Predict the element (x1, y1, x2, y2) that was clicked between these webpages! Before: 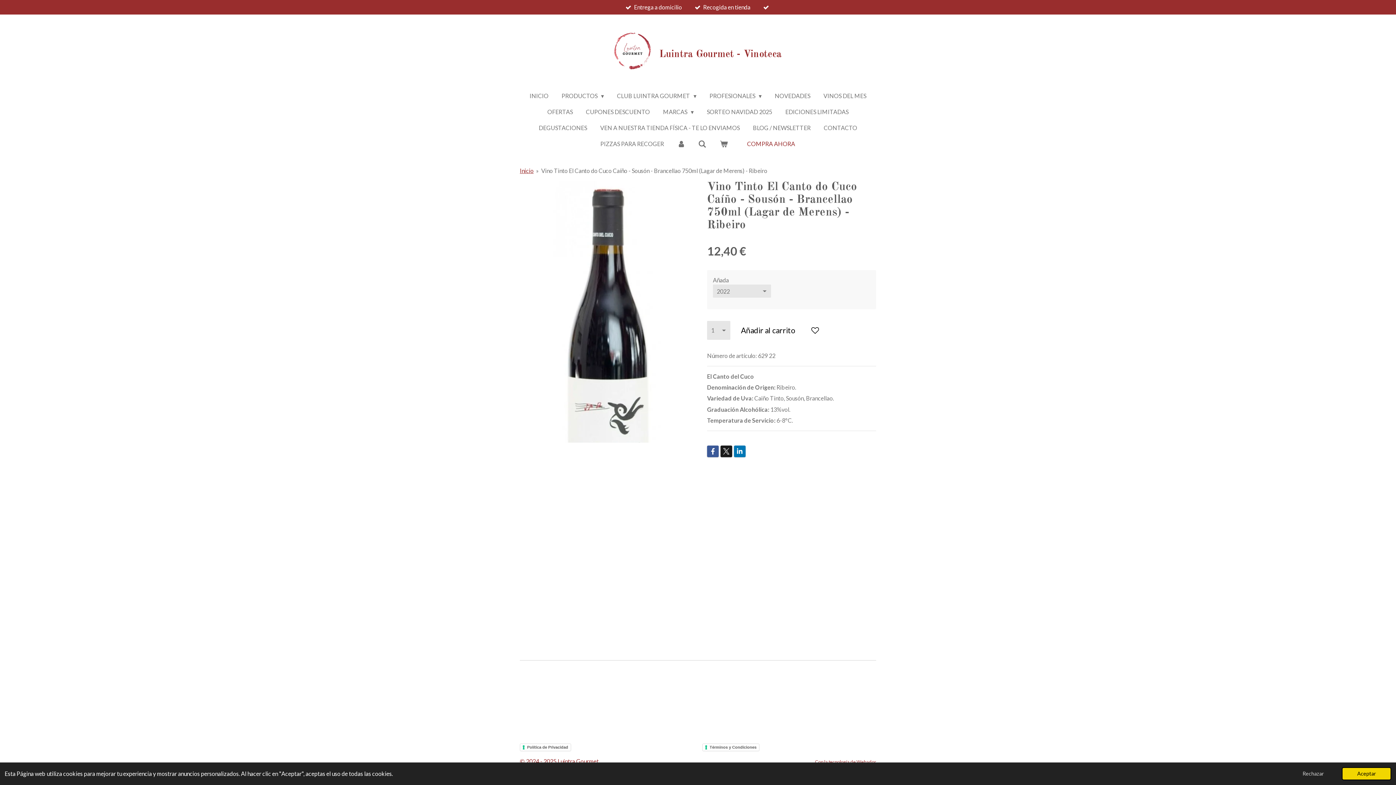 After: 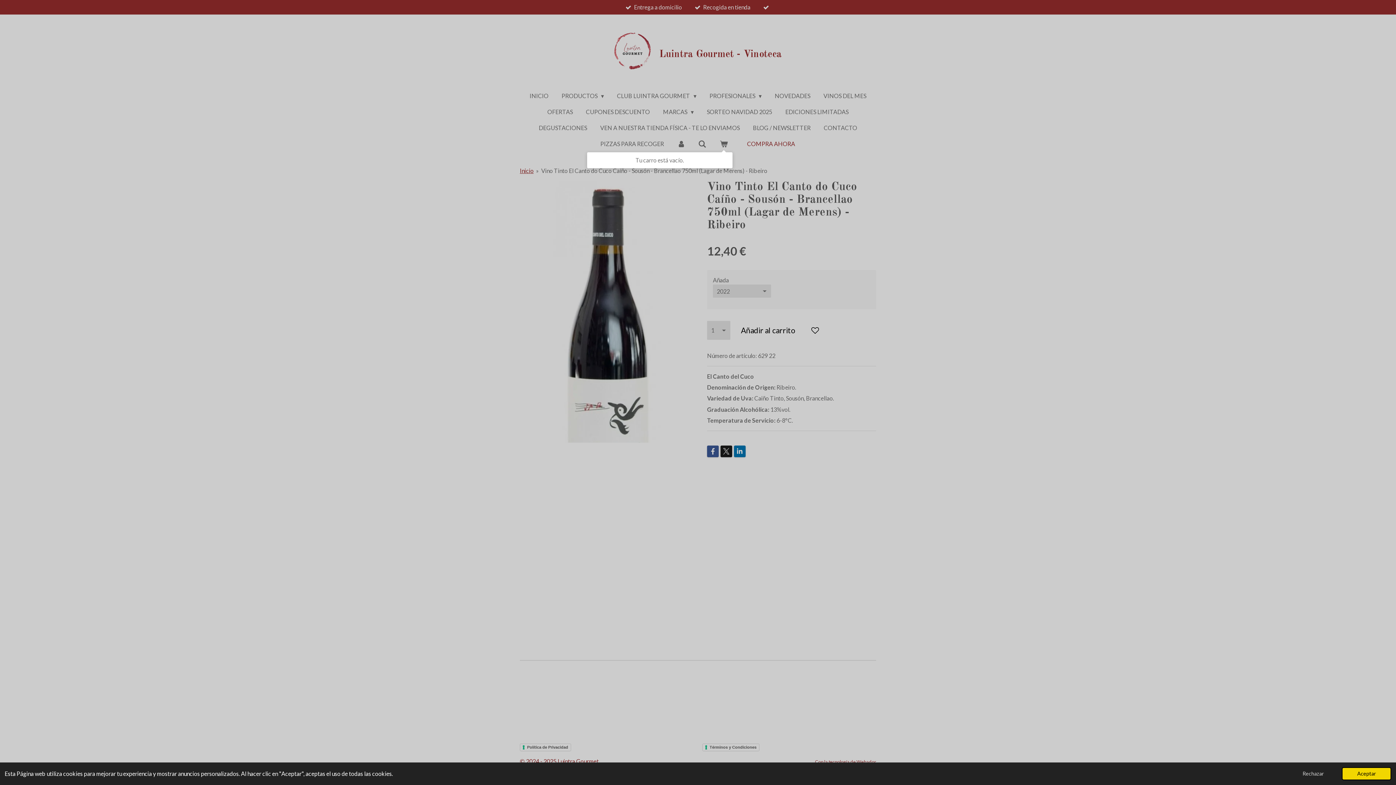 Action: bbox: (715, 137, 732, 150)